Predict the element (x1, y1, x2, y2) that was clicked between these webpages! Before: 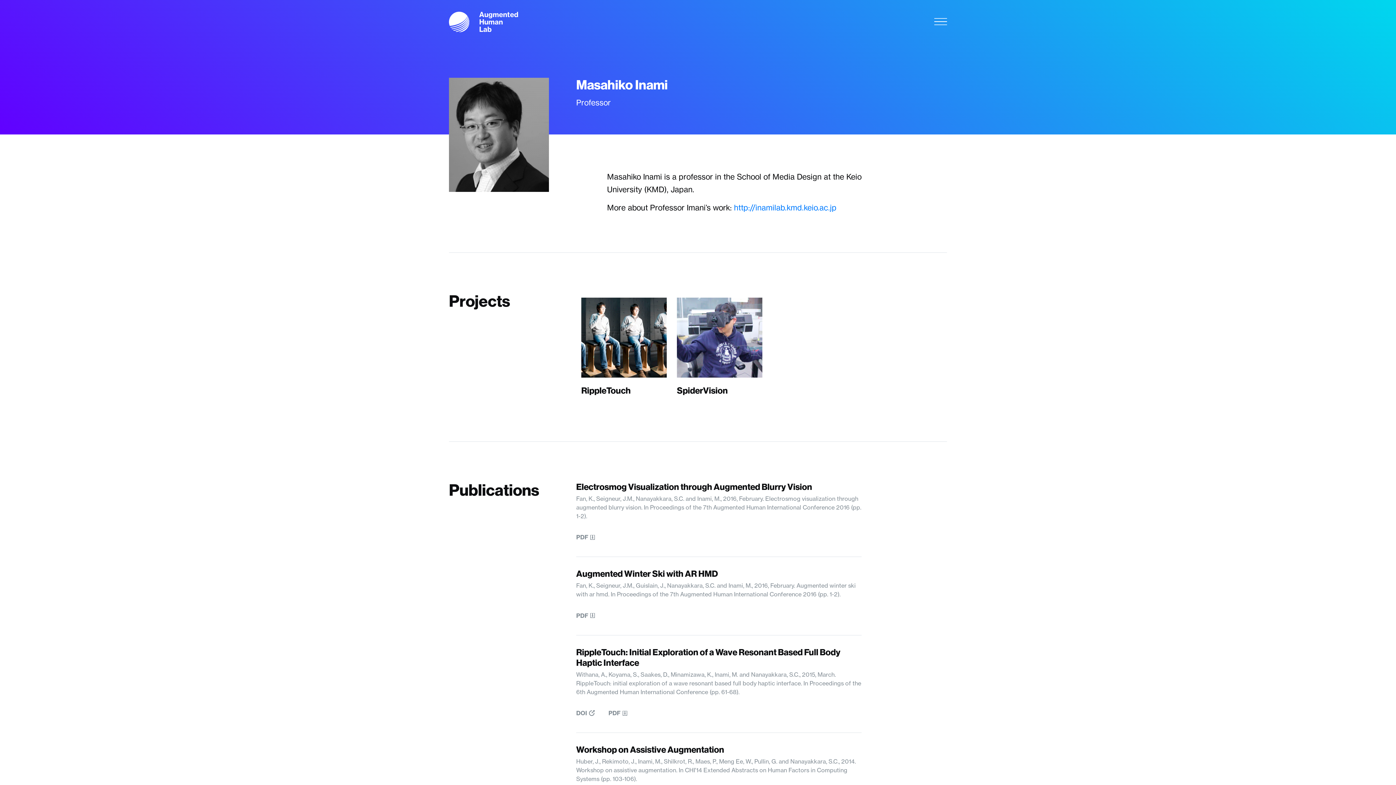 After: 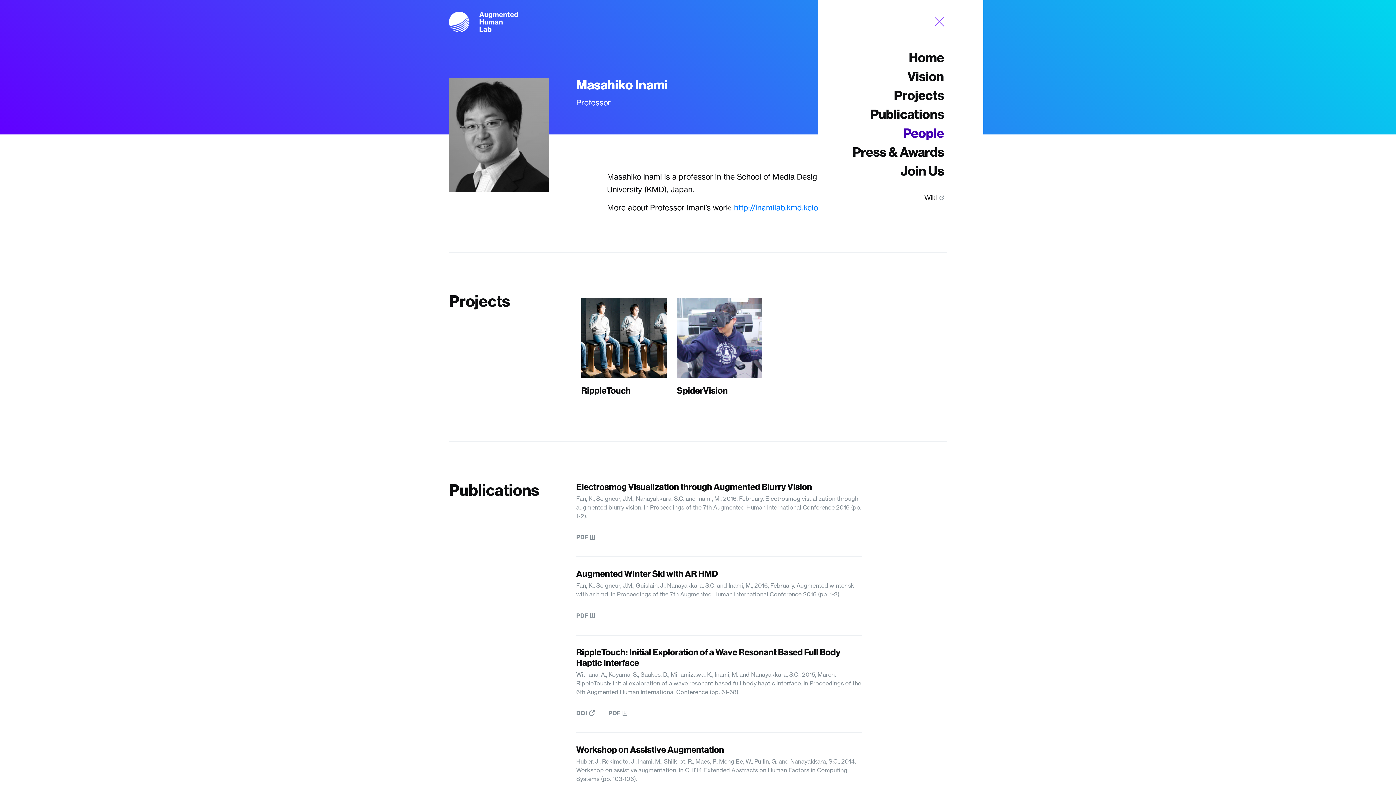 Action: label: Toggle navigation bbox: (934, 17, 947, 25)